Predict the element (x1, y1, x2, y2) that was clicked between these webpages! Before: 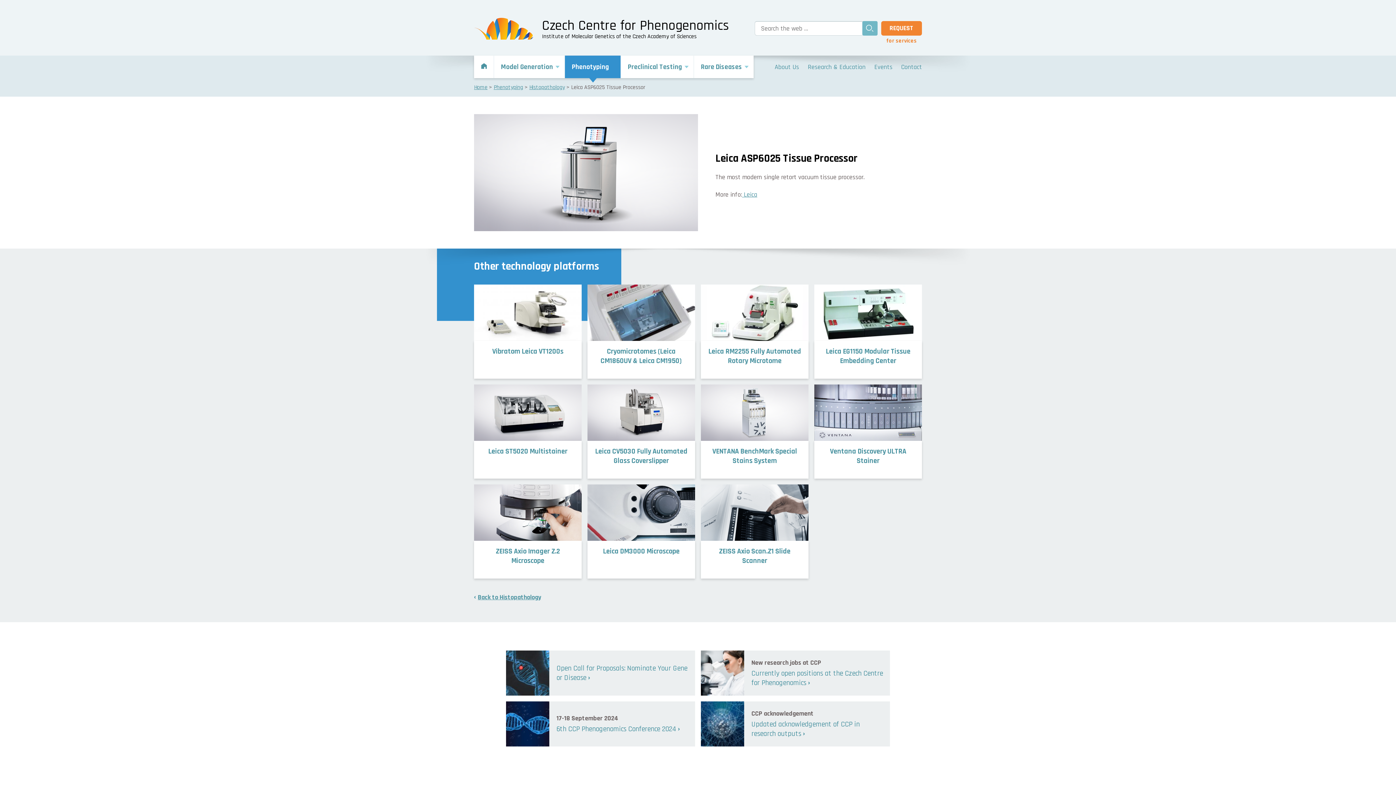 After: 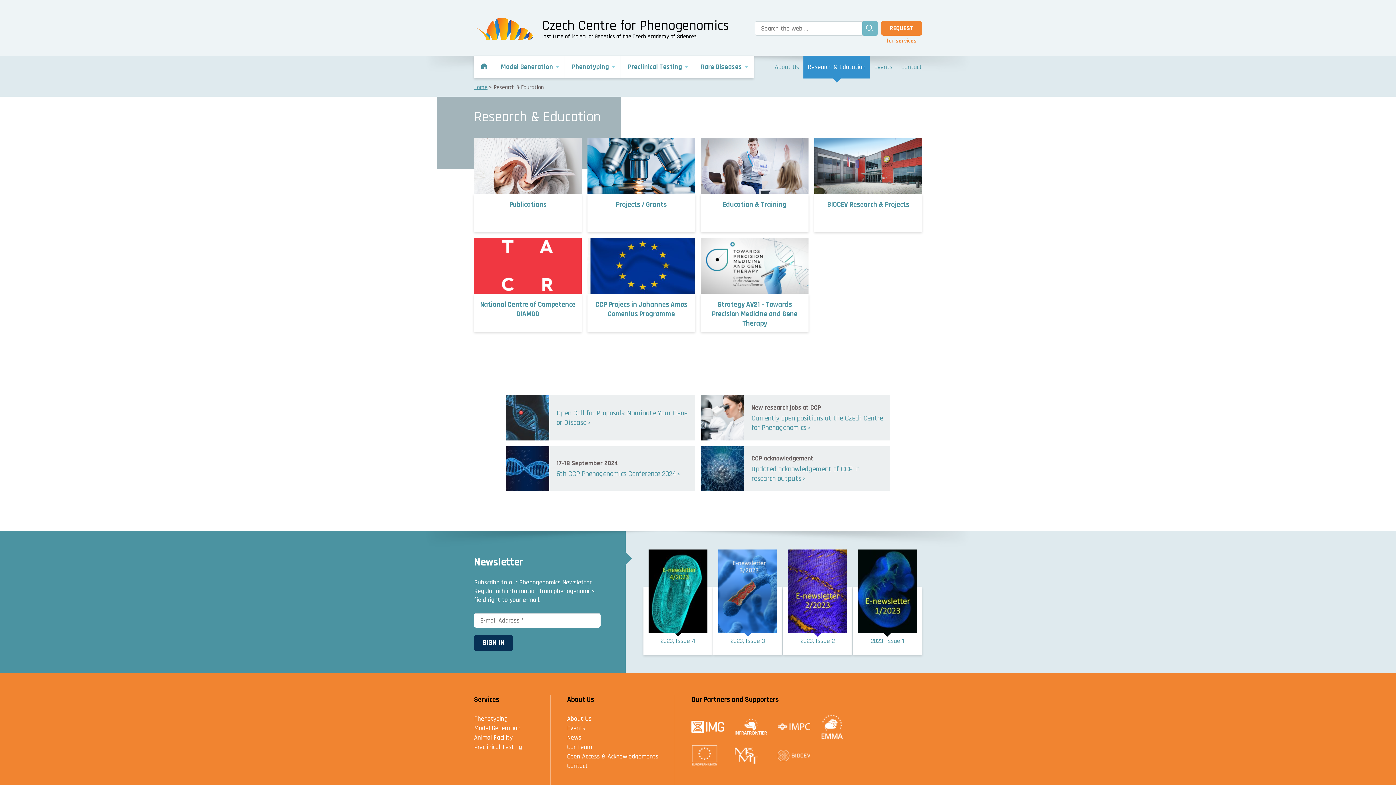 Action: bbox: (803, 55, 870, 78) label: Research & Education